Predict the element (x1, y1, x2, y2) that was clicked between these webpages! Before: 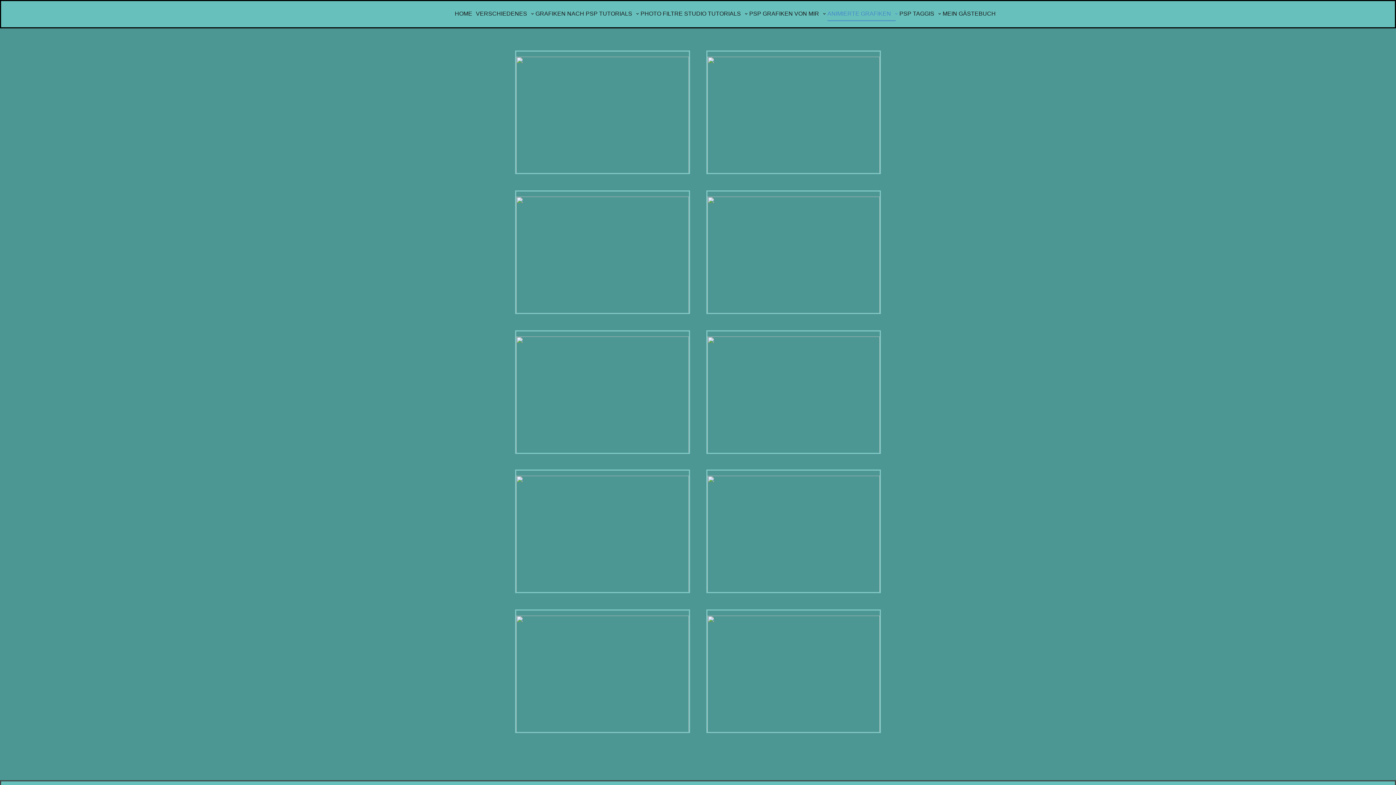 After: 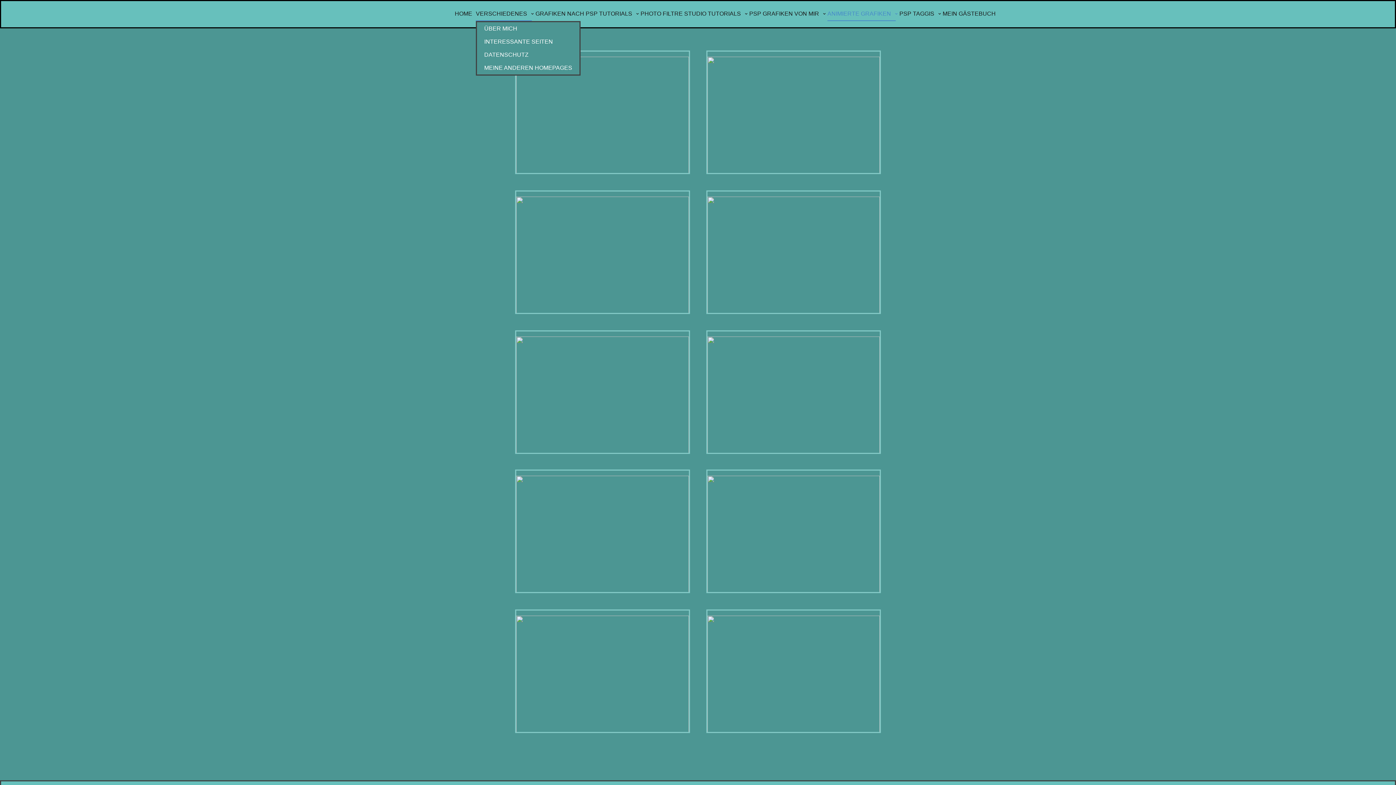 Action: bbox: (476, 7, 532, 21) label: VERSCHIEDENES